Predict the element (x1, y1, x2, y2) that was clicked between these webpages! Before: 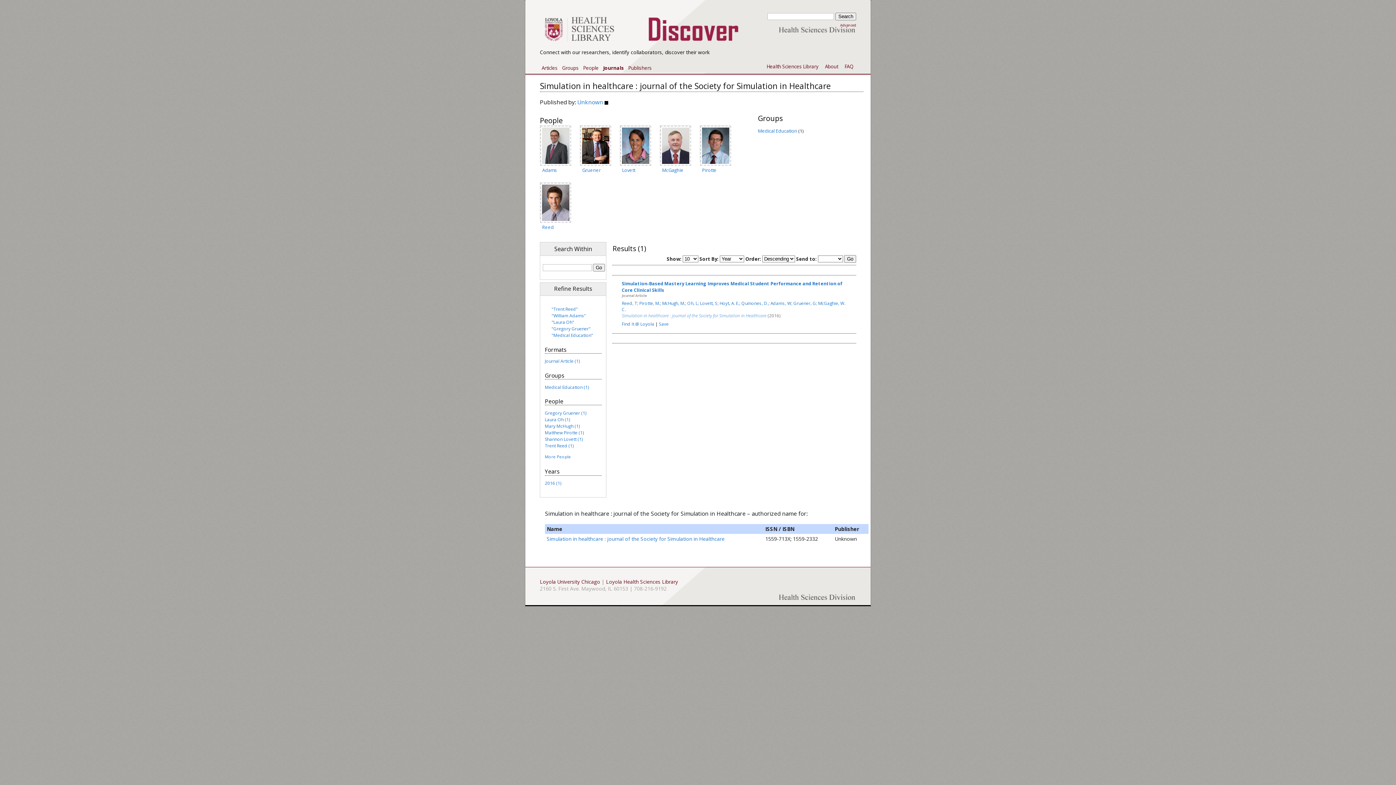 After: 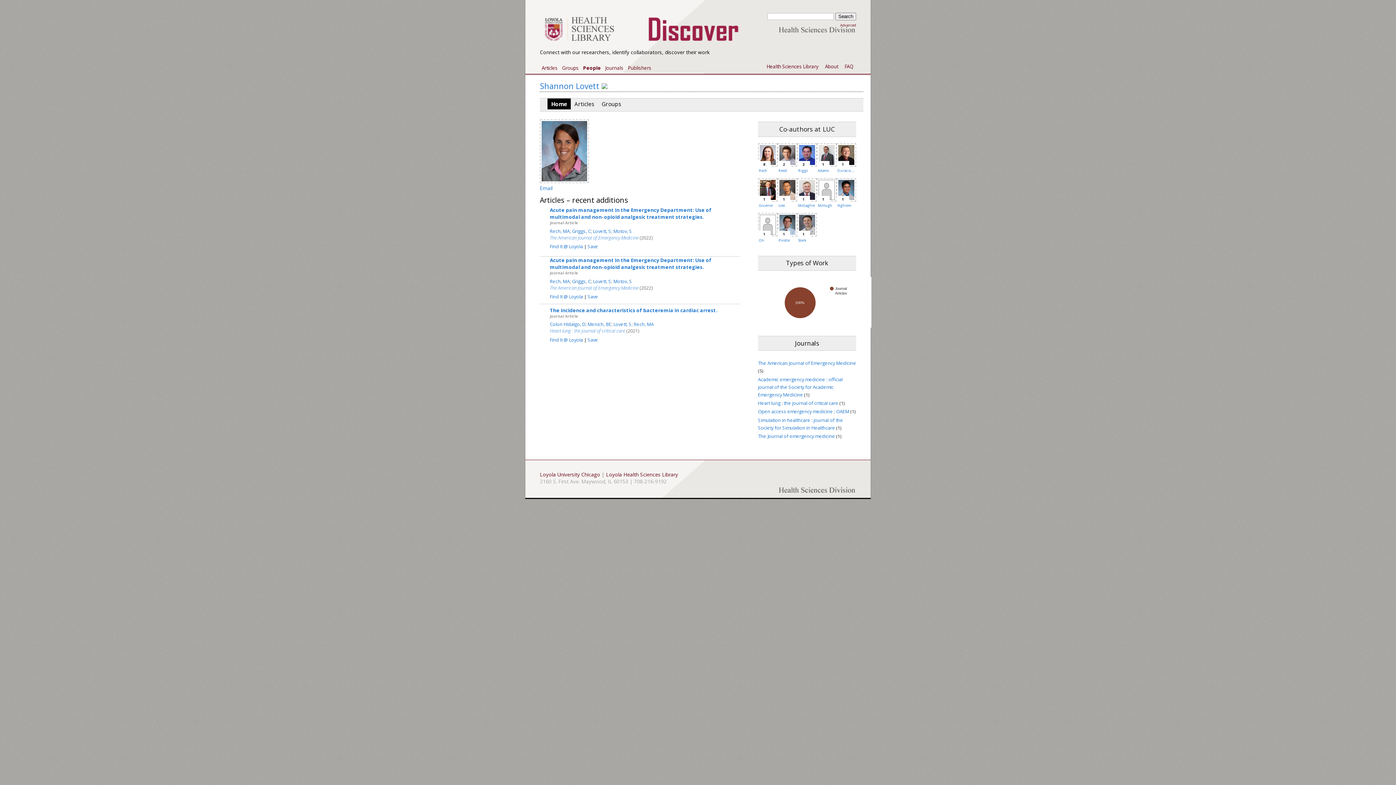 Action: bbox: (620, 160, 651, 167)